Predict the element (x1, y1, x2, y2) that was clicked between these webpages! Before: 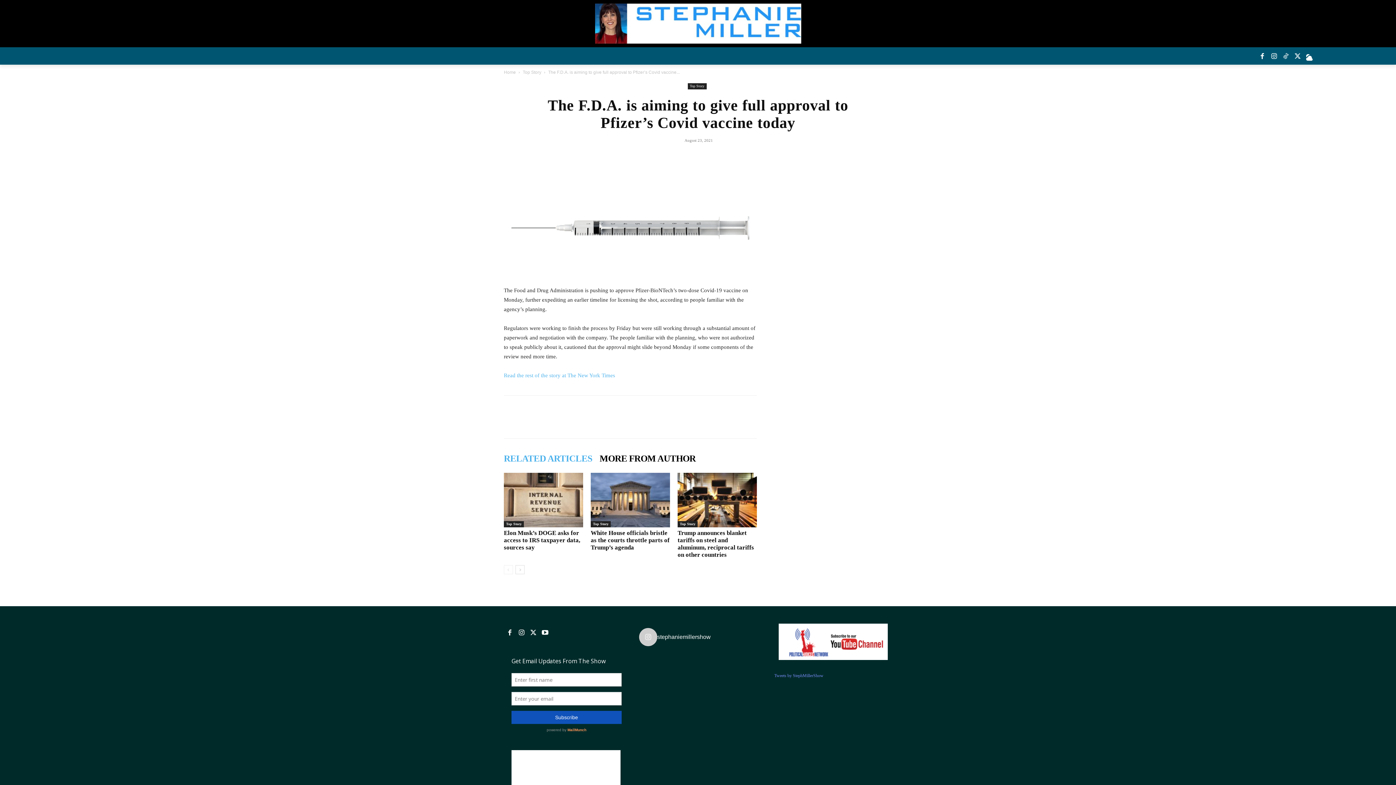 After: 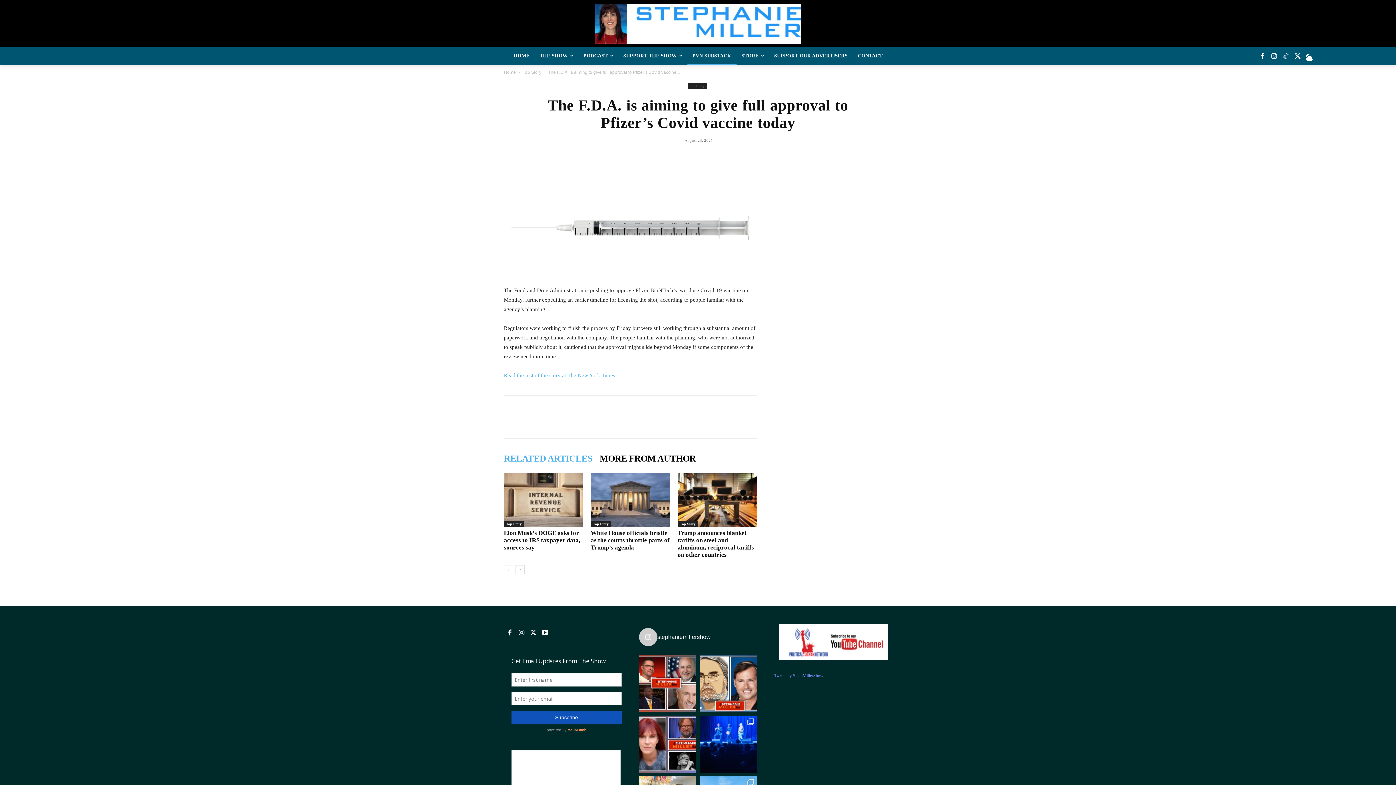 Action: bbox: (671, 47, 720, 64) label: PVN SUBSTACK